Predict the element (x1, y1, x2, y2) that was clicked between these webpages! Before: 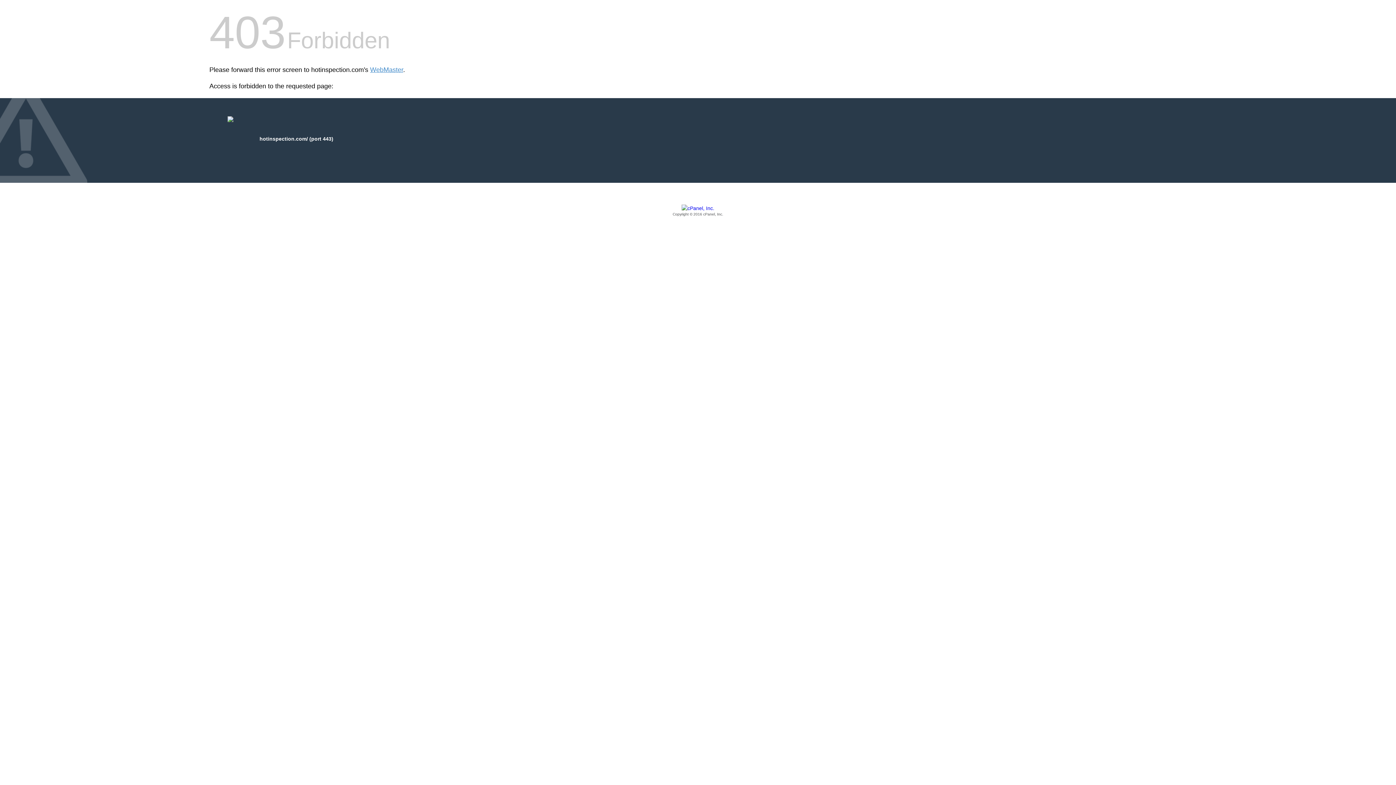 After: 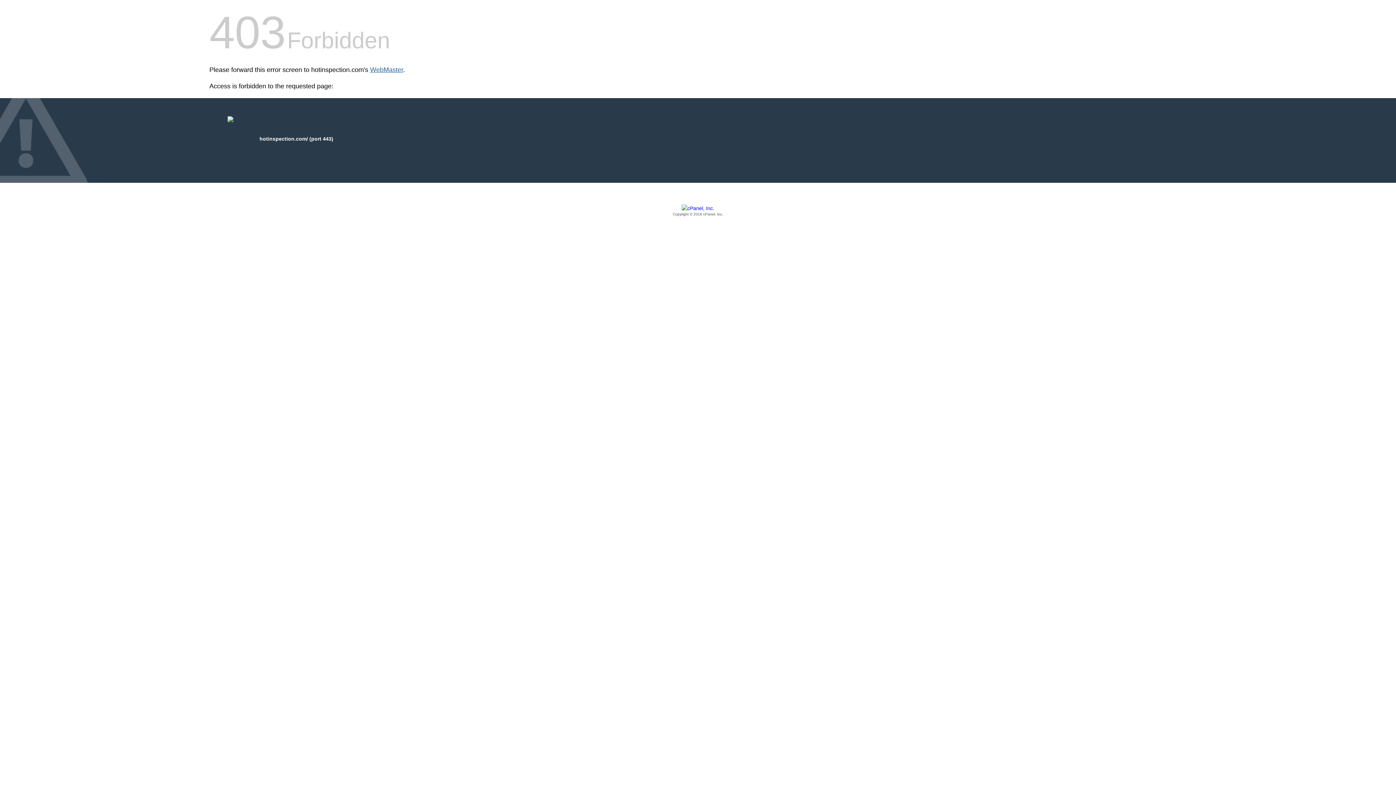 Action: label: WebMaster bbox: (370, 66, 403, 73)